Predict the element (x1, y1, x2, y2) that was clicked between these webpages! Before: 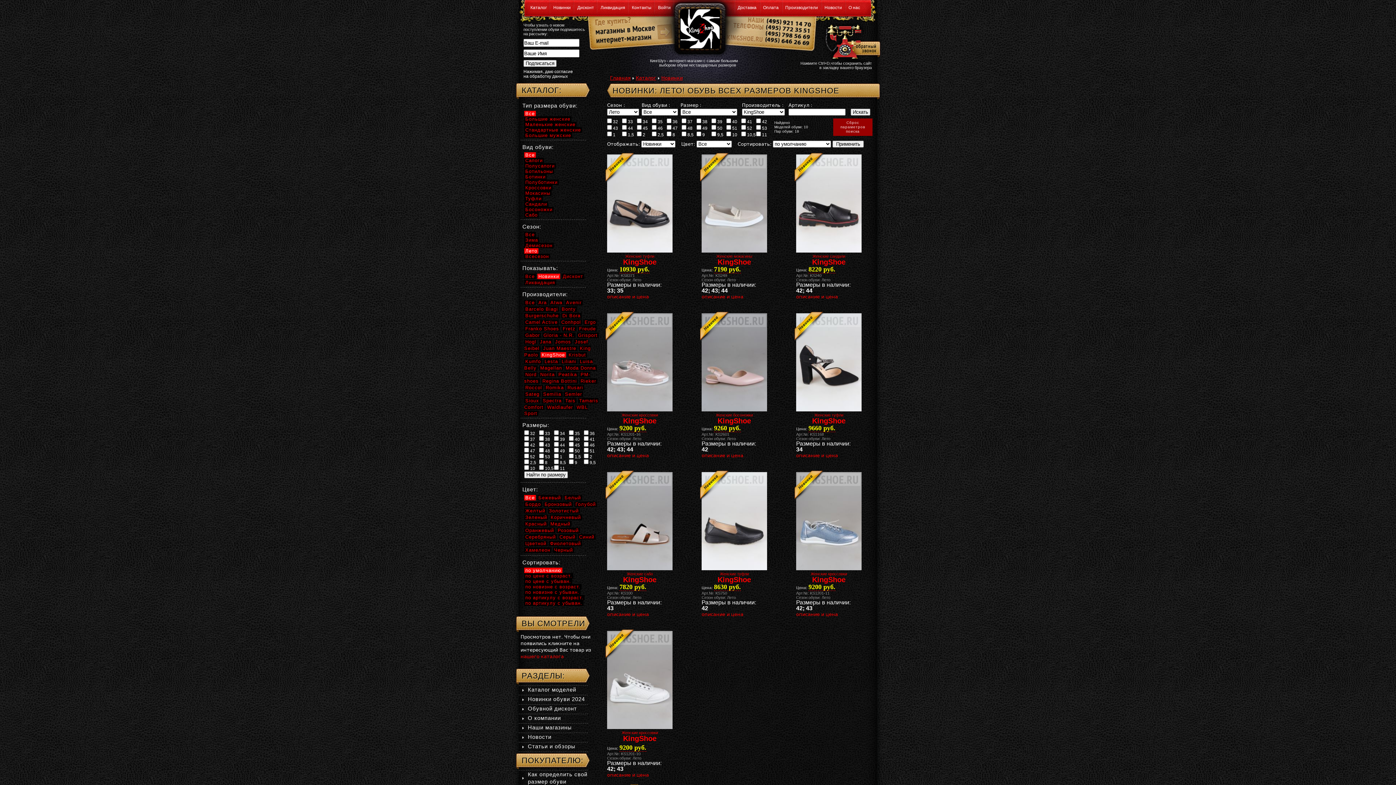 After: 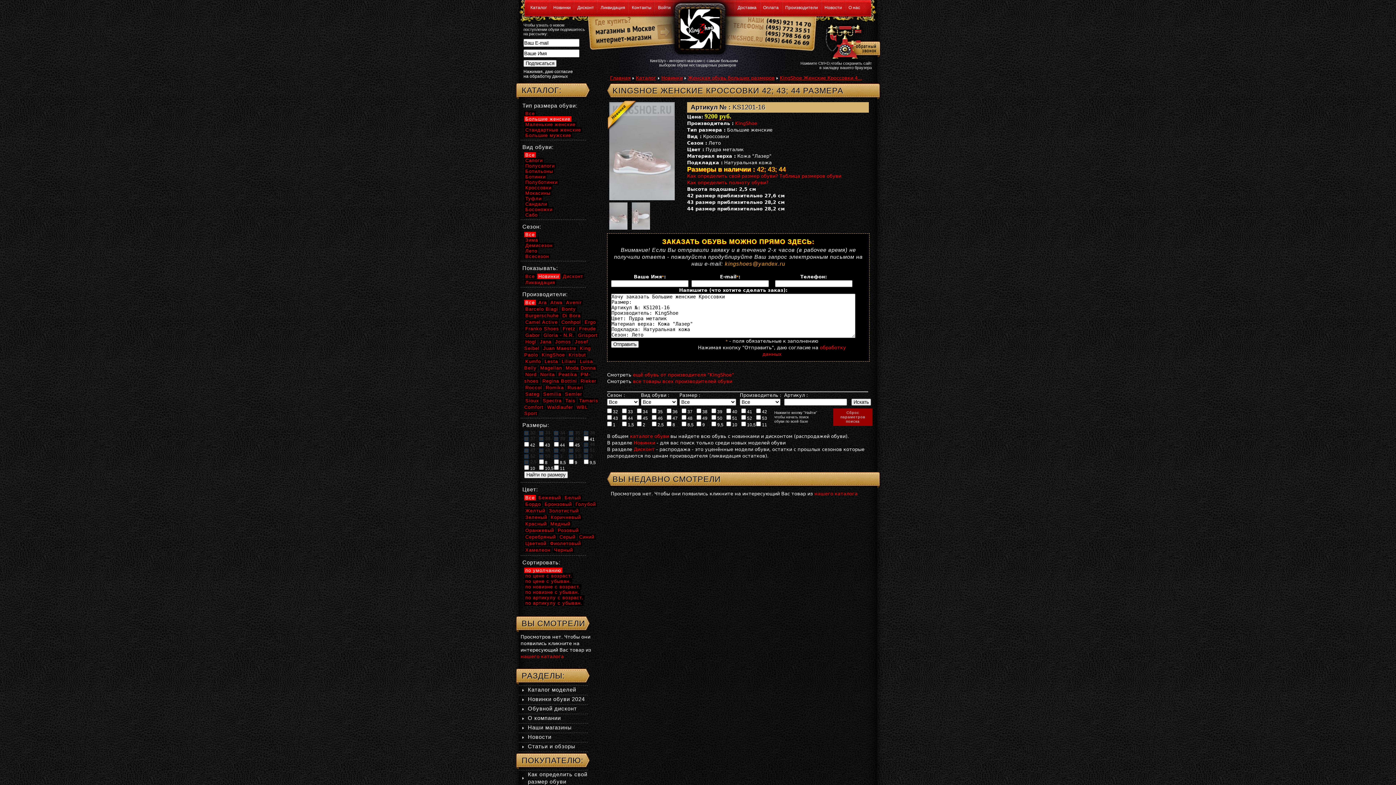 Action: bbox: (607, 453, 649, 458) label: описание и цена